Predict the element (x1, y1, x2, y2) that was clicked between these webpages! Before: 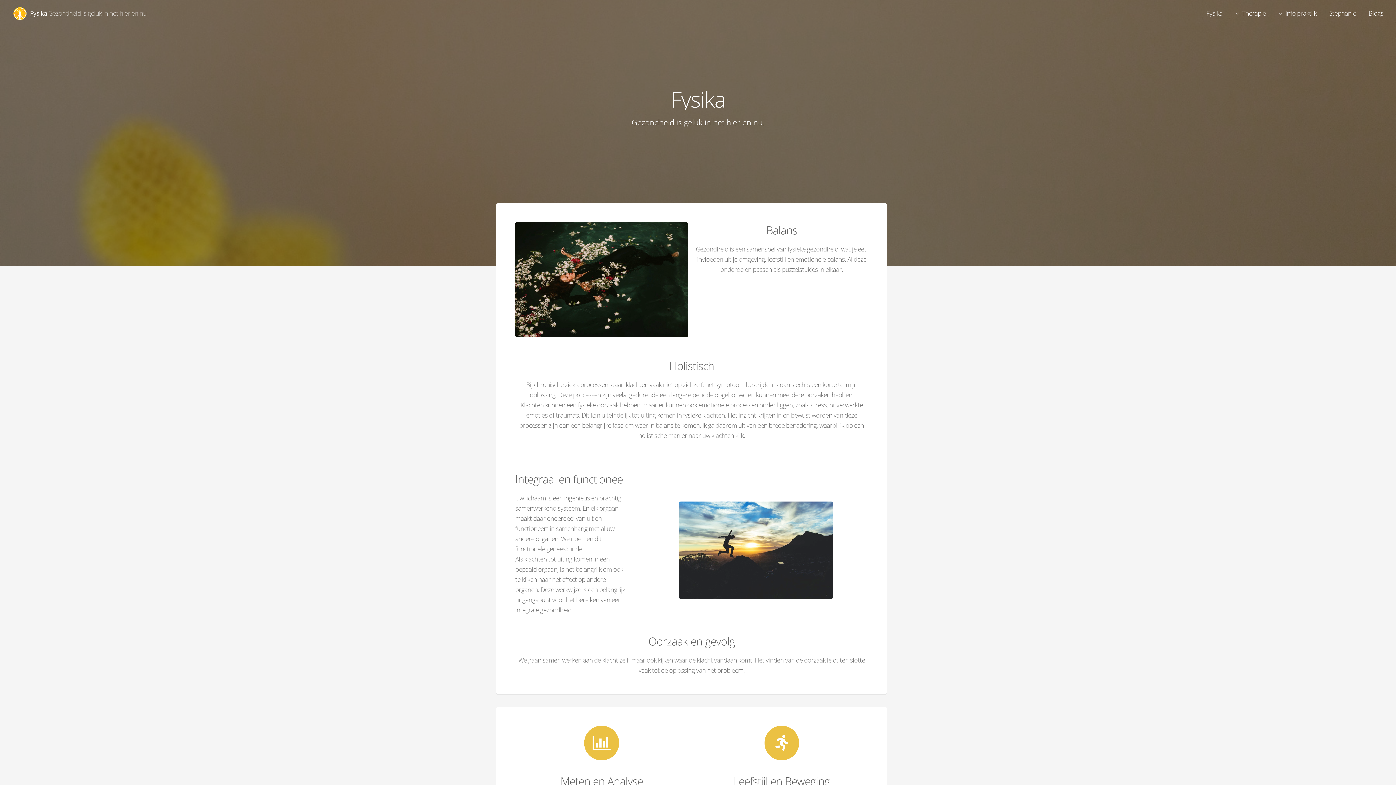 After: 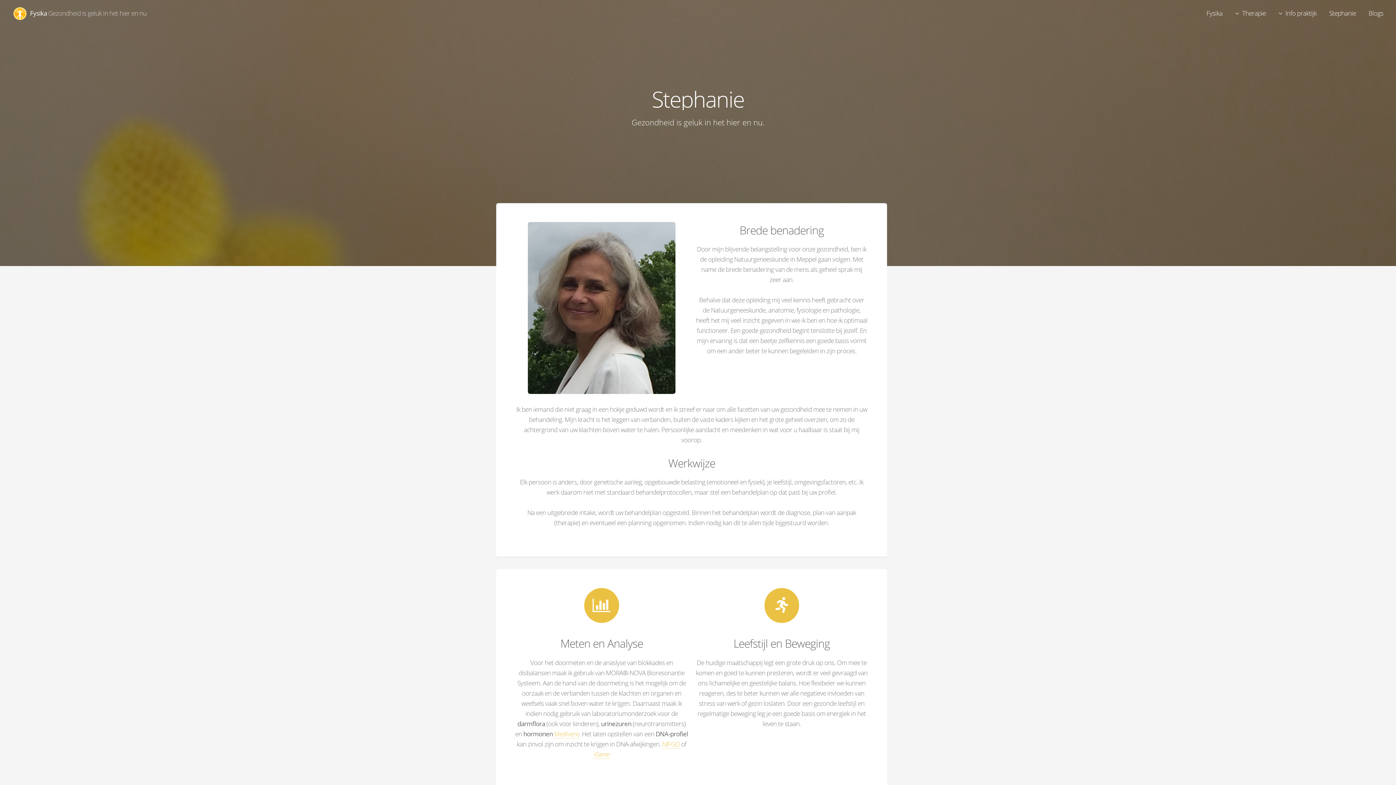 Action: label: Stephanie bbox: (1323, 7, 1362, 19)